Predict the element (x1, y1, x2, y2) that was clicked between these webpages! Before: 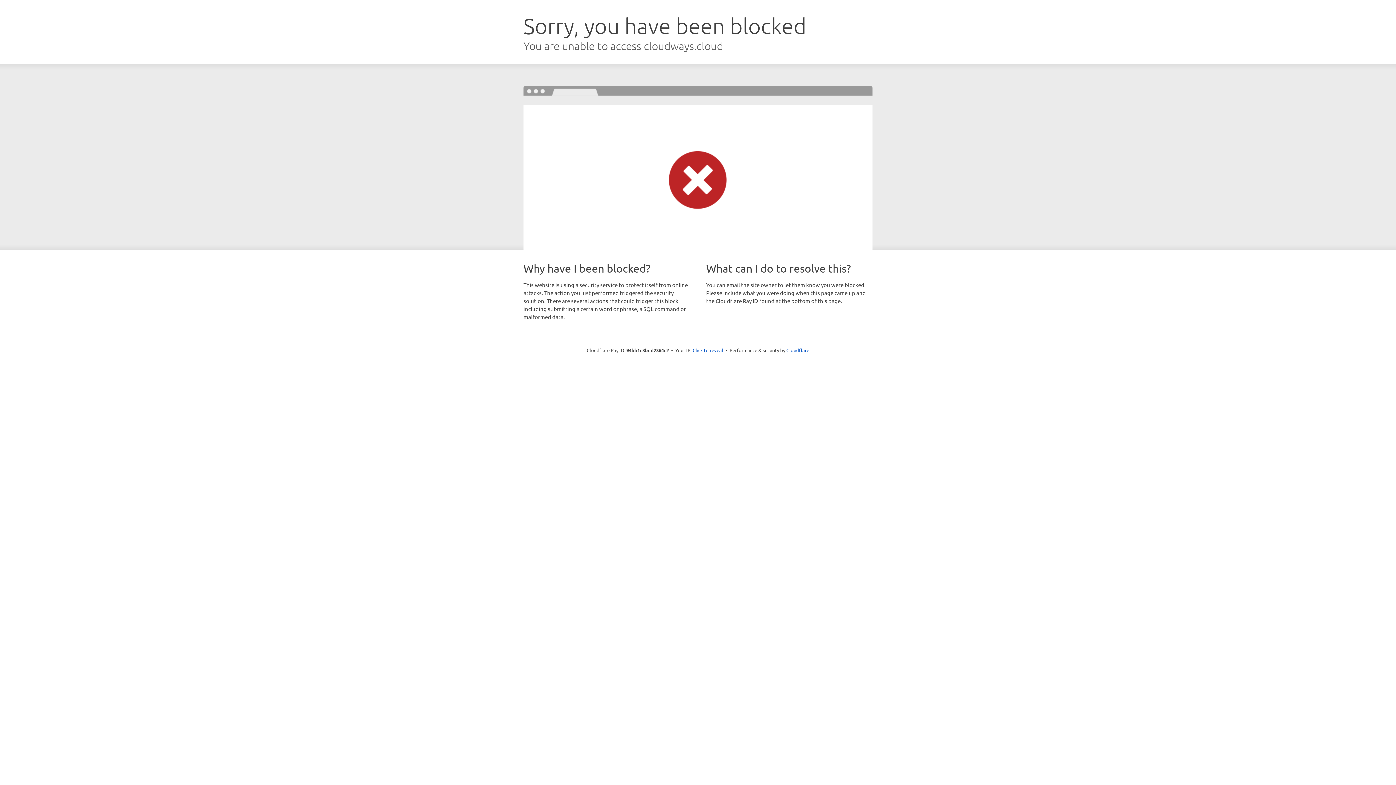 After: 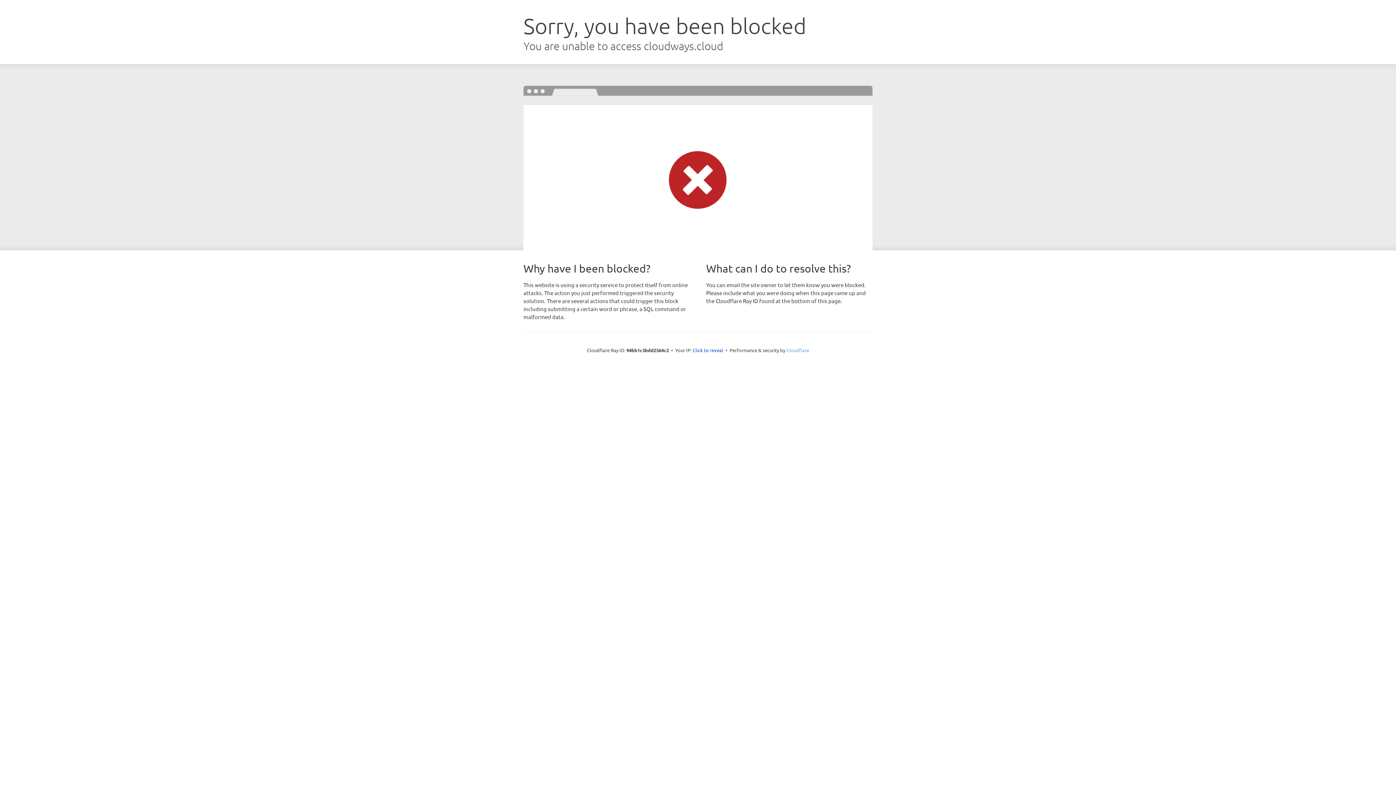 Action: label: Cloudflare bbox: (786, 347, 809, 353)